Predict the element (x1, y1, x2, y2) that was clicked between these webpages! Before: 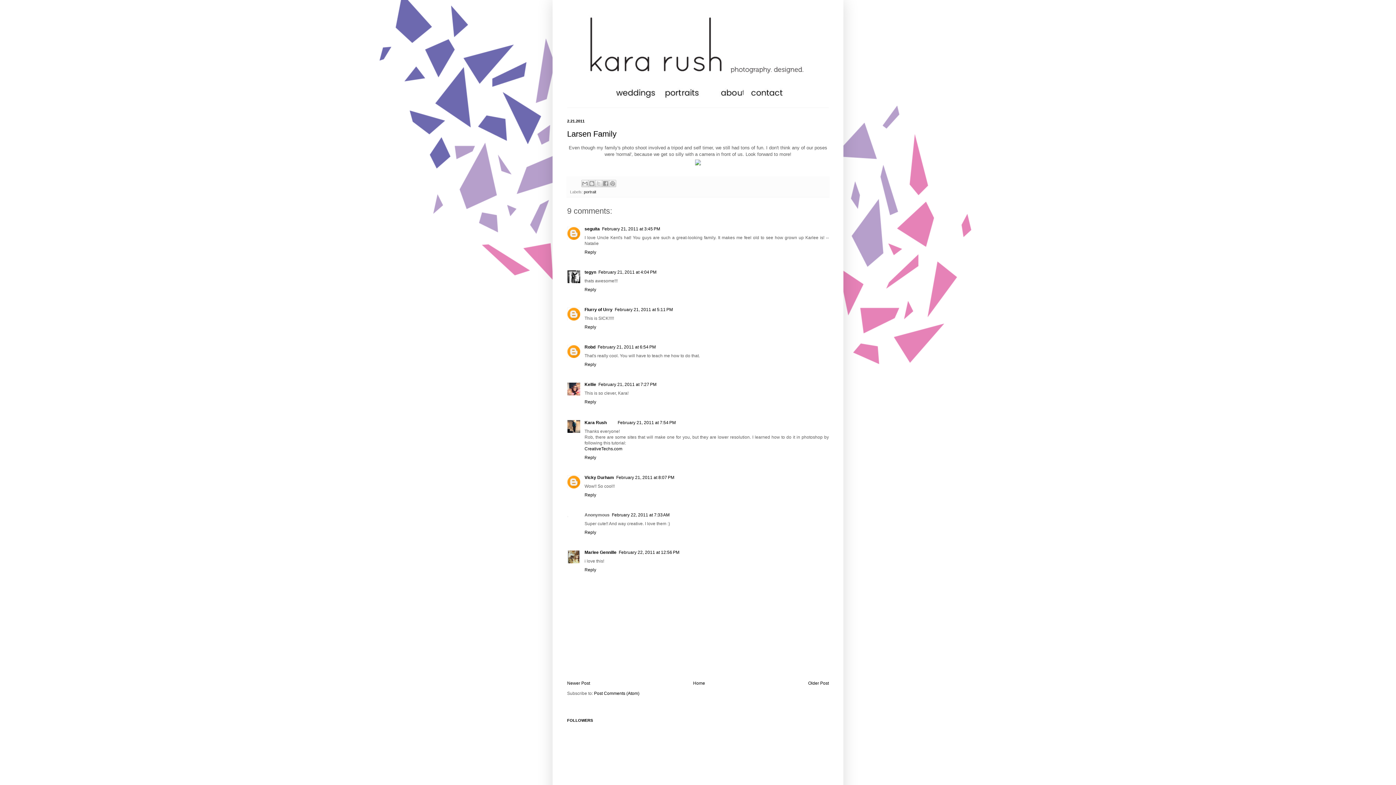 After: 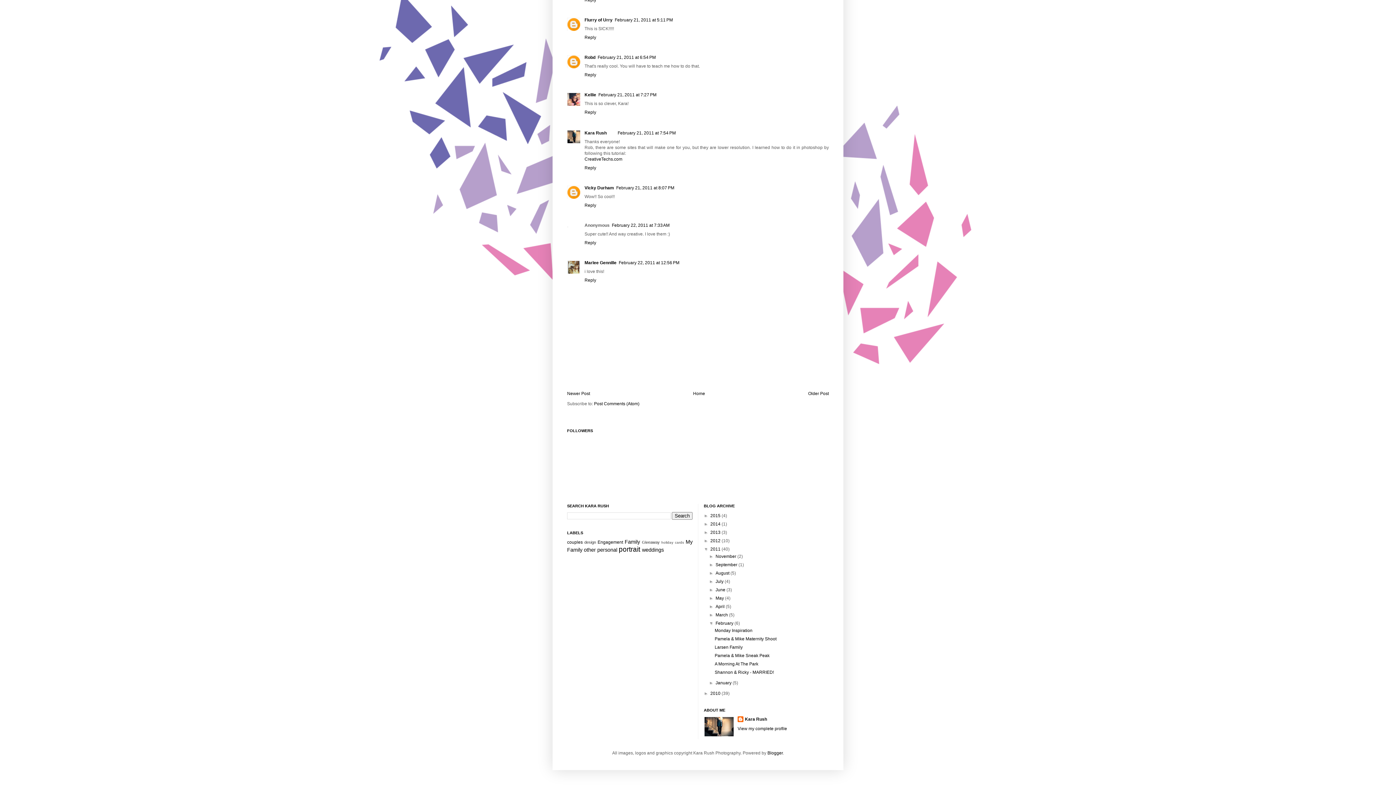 Action: label: February 21, 2011 at 7:54 PM bbox: (617, 420, 676, 425)